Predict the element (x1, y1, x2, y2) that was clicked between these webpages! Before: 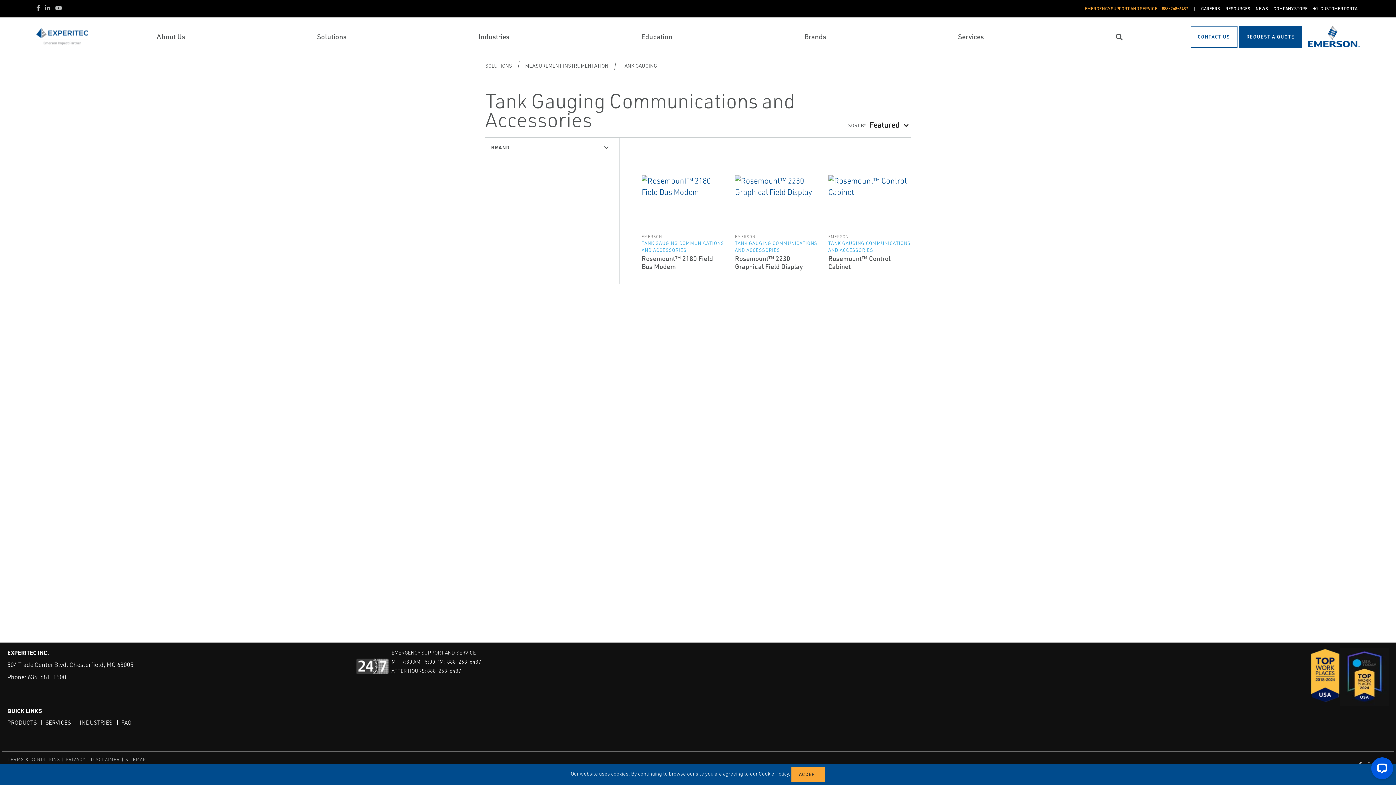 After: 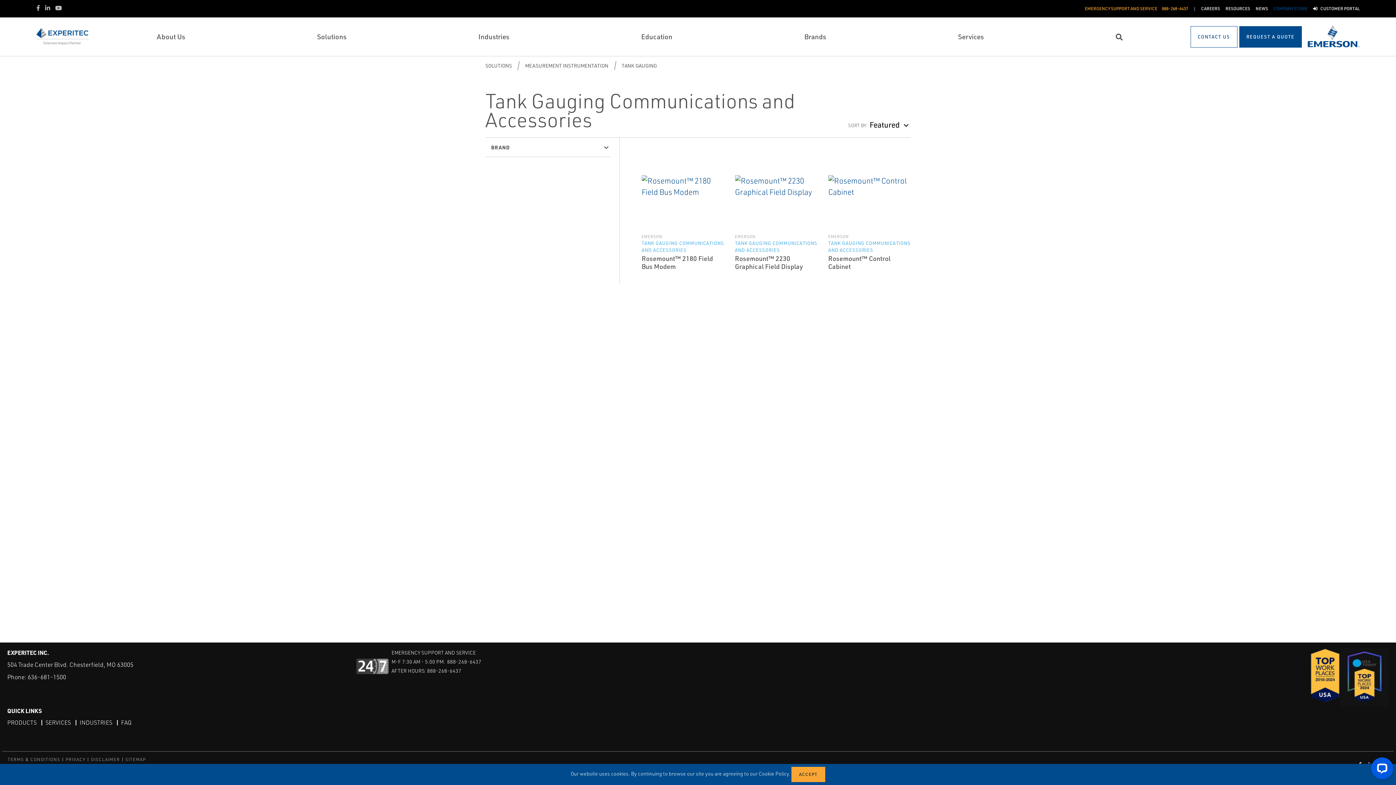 Action: bbox: (1273, 5, 1307, 12) label: COMPANY STORE